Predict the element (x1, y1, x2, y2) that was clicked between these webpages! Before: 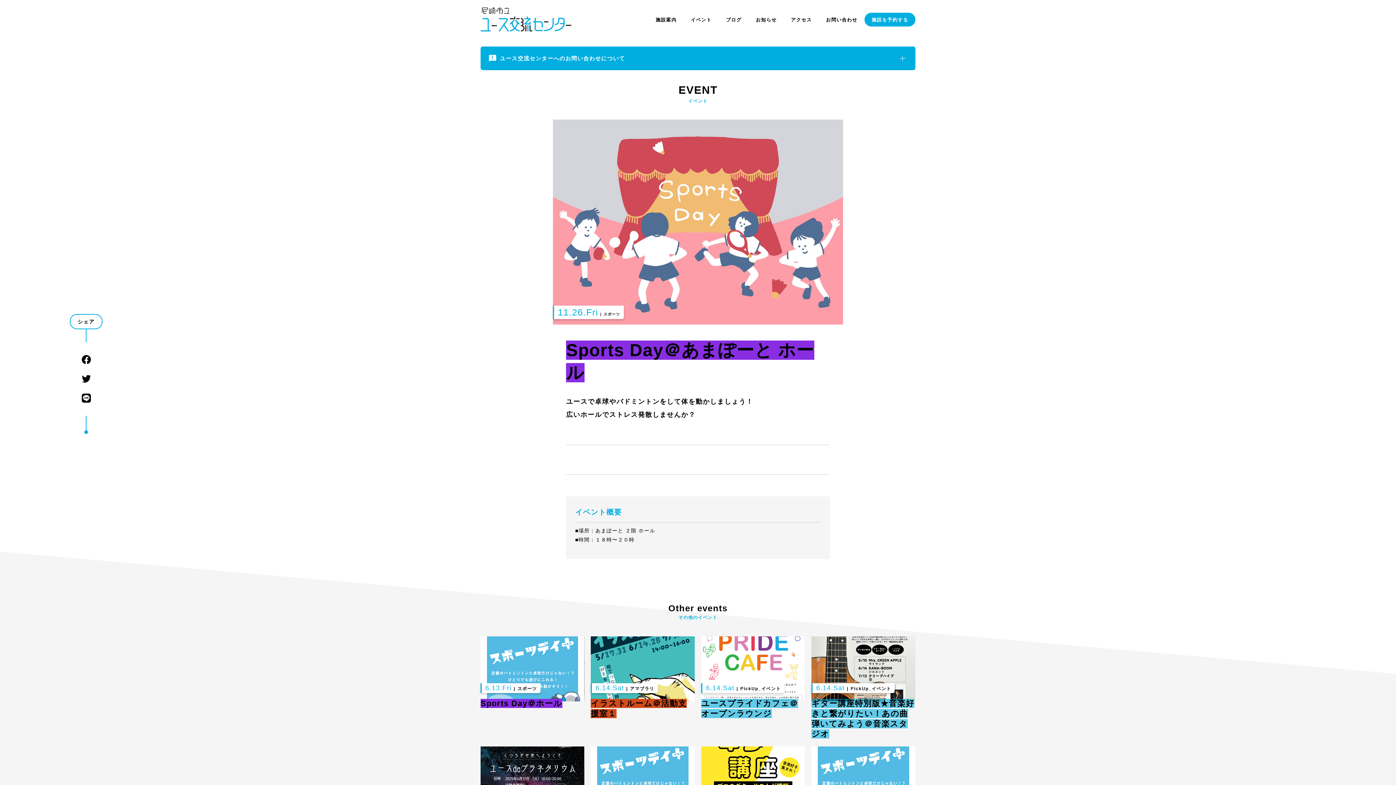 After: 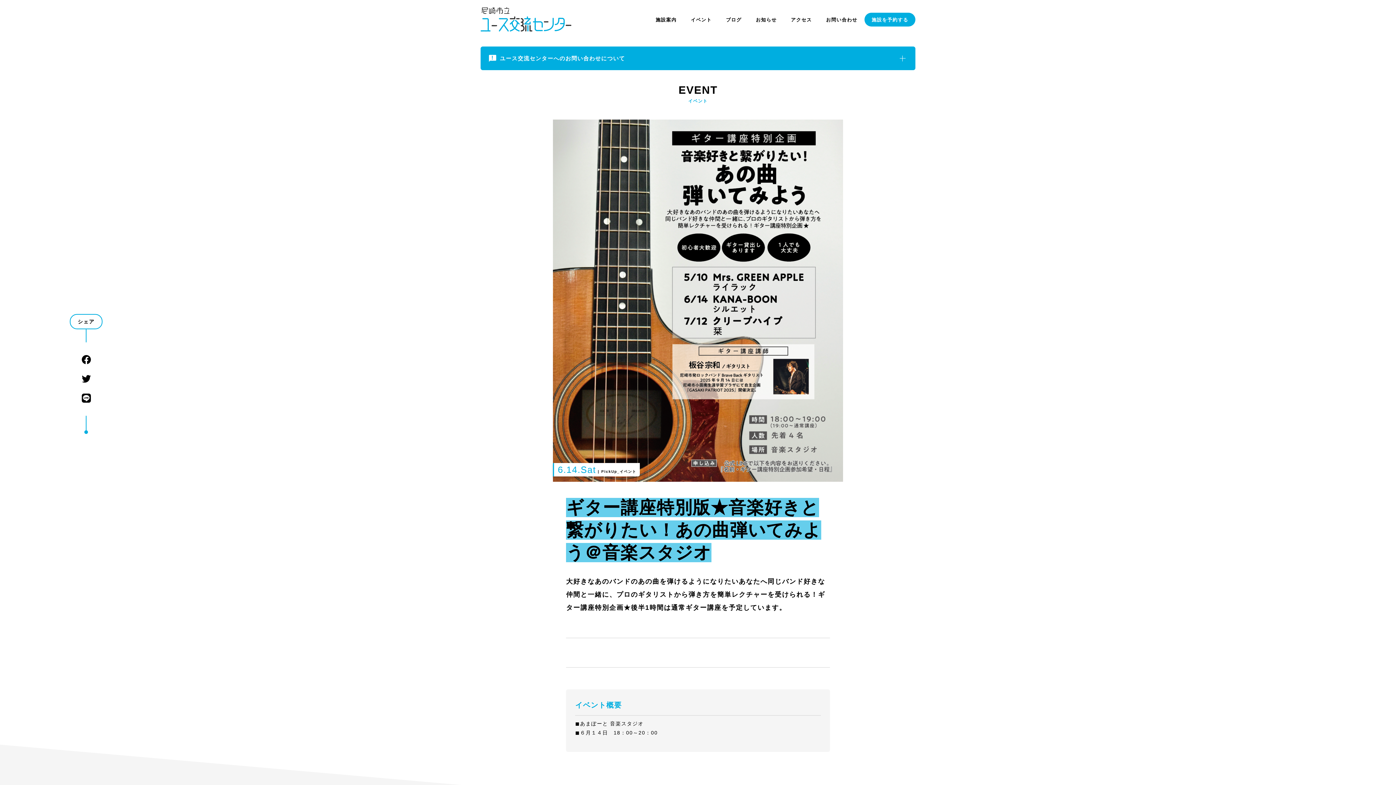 Action: label: 6.14.SatPickUp_イベント

ギター講座特別版★音楽好きと繋がりたい！あの曲弾いてみよう＠音楽スタジオ bbox: (811, 636, 915, 739)